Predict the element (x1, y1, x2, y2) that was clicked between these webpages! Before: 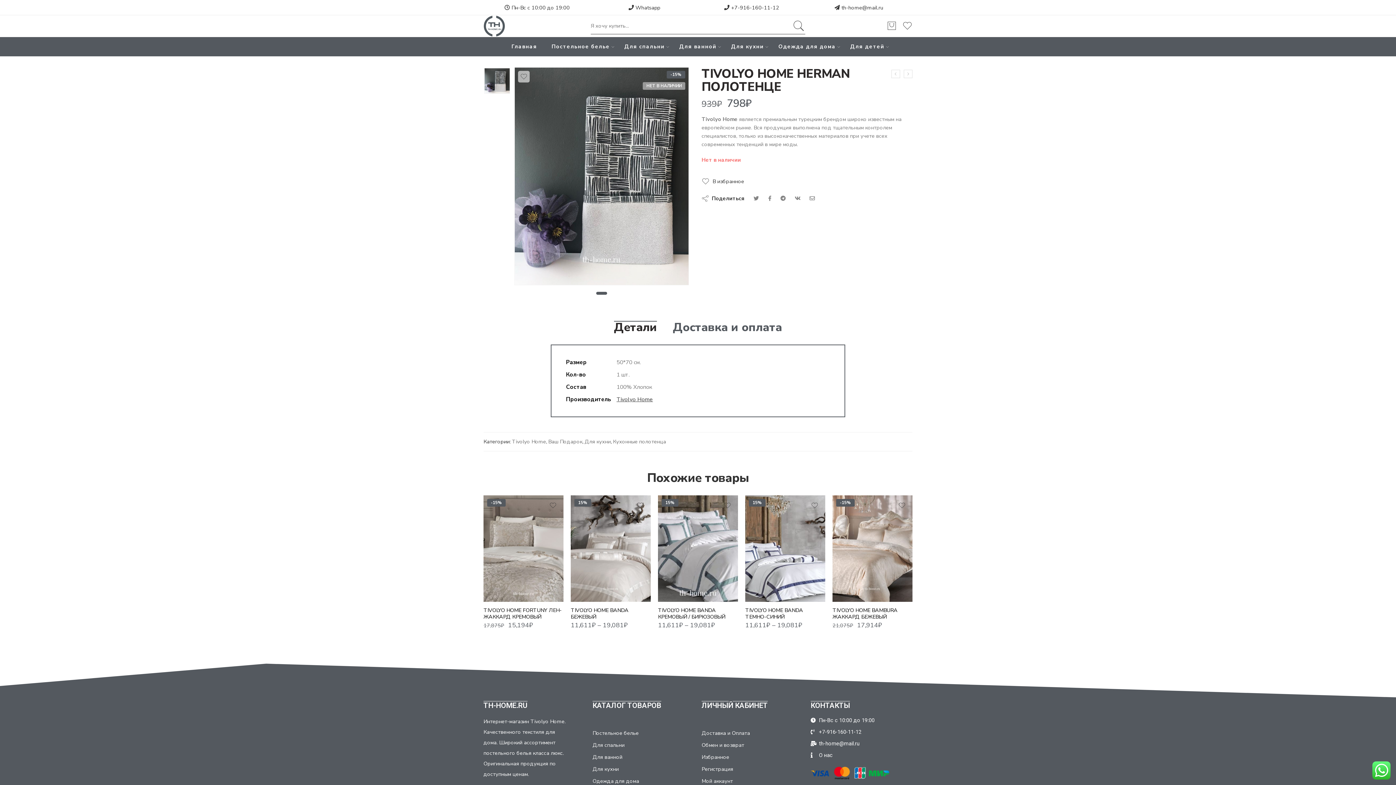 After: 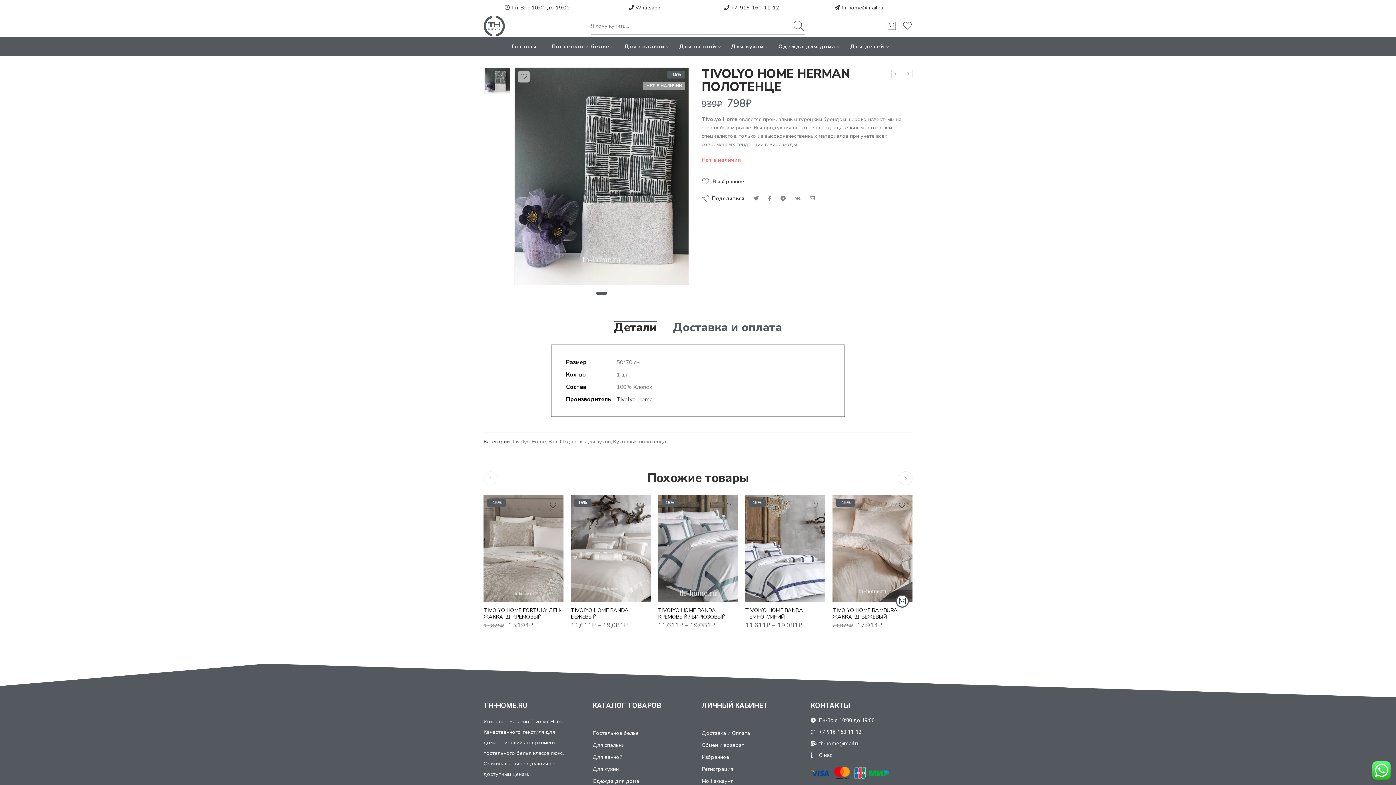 Action: bbox: (832, 495, 912, 602)